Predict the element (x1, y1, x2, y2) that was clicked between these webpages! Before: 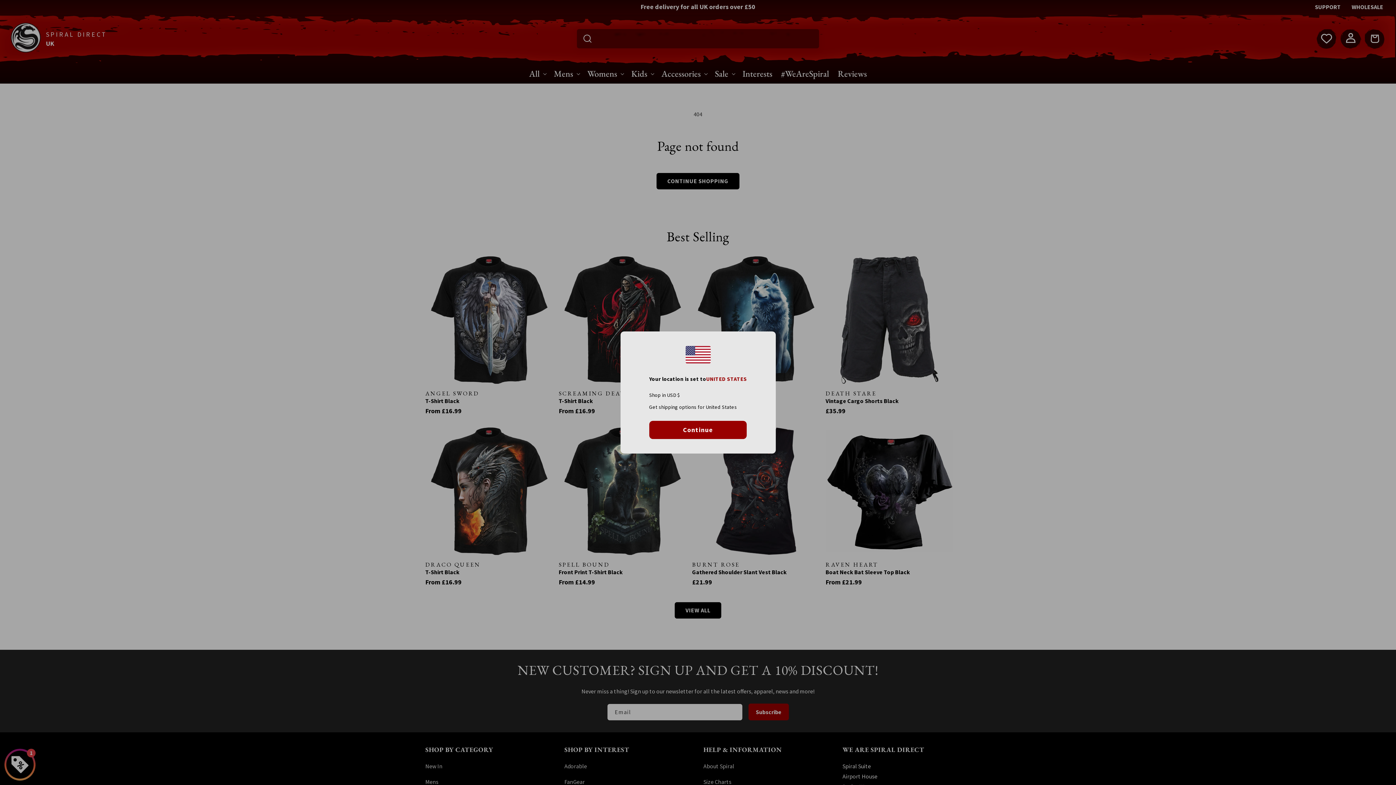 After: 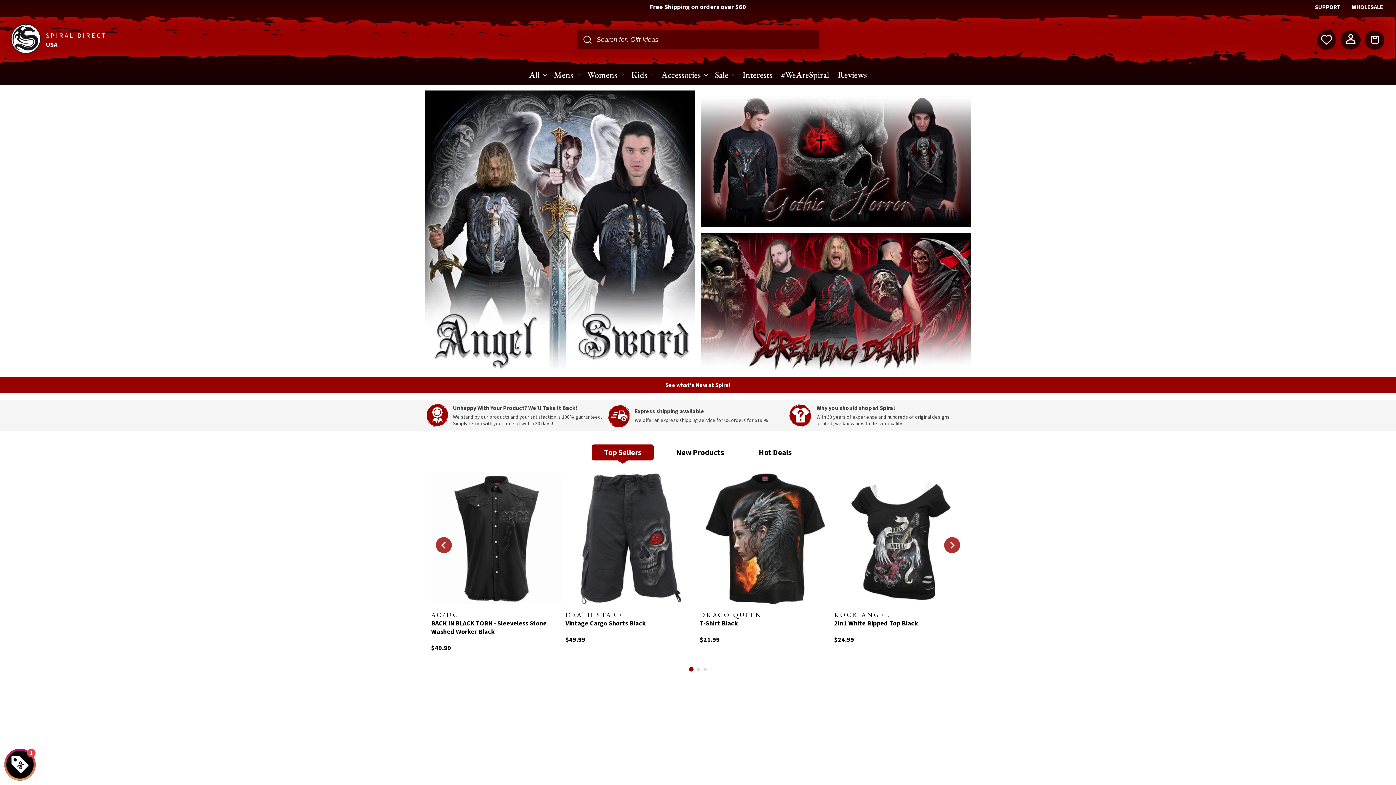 Action: label: Continue bbox: (649, 420, 747, 439)